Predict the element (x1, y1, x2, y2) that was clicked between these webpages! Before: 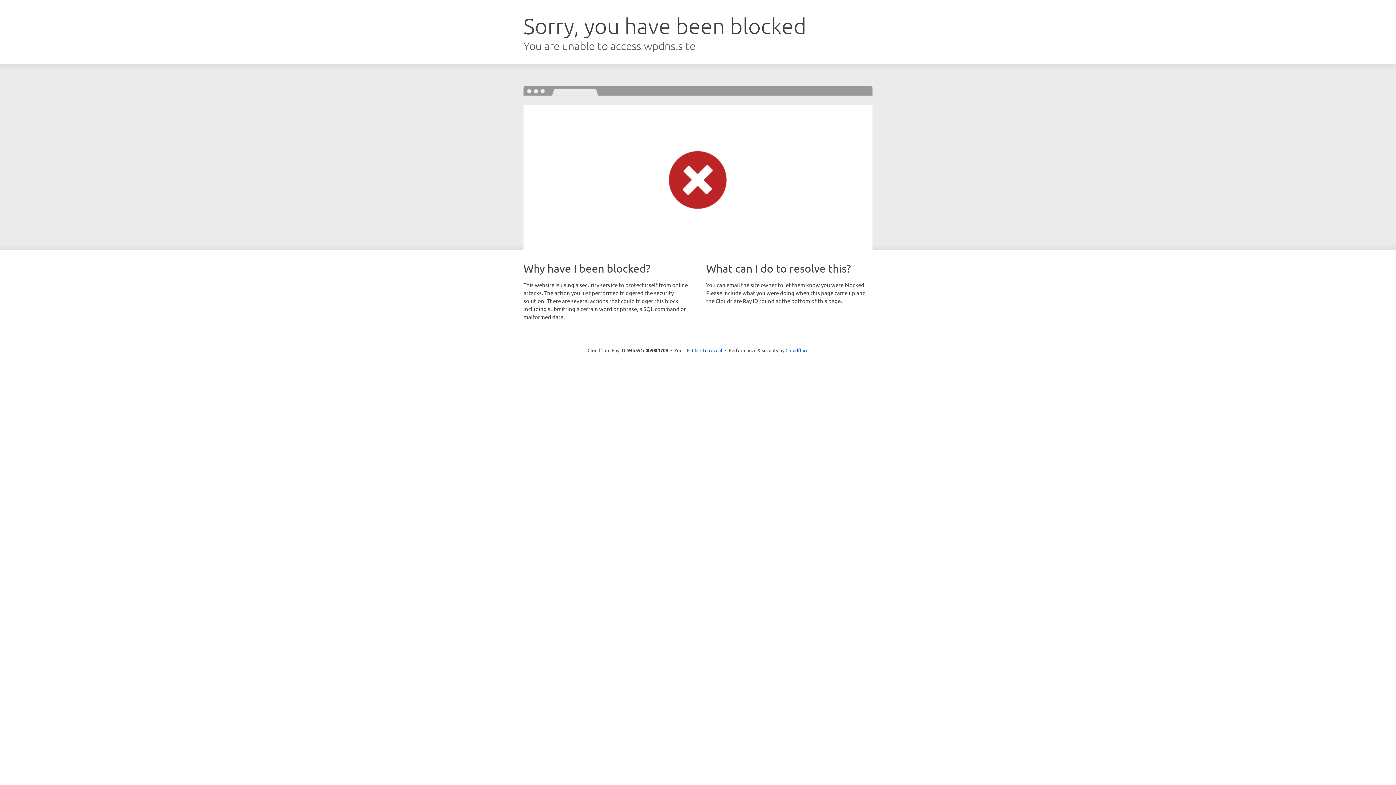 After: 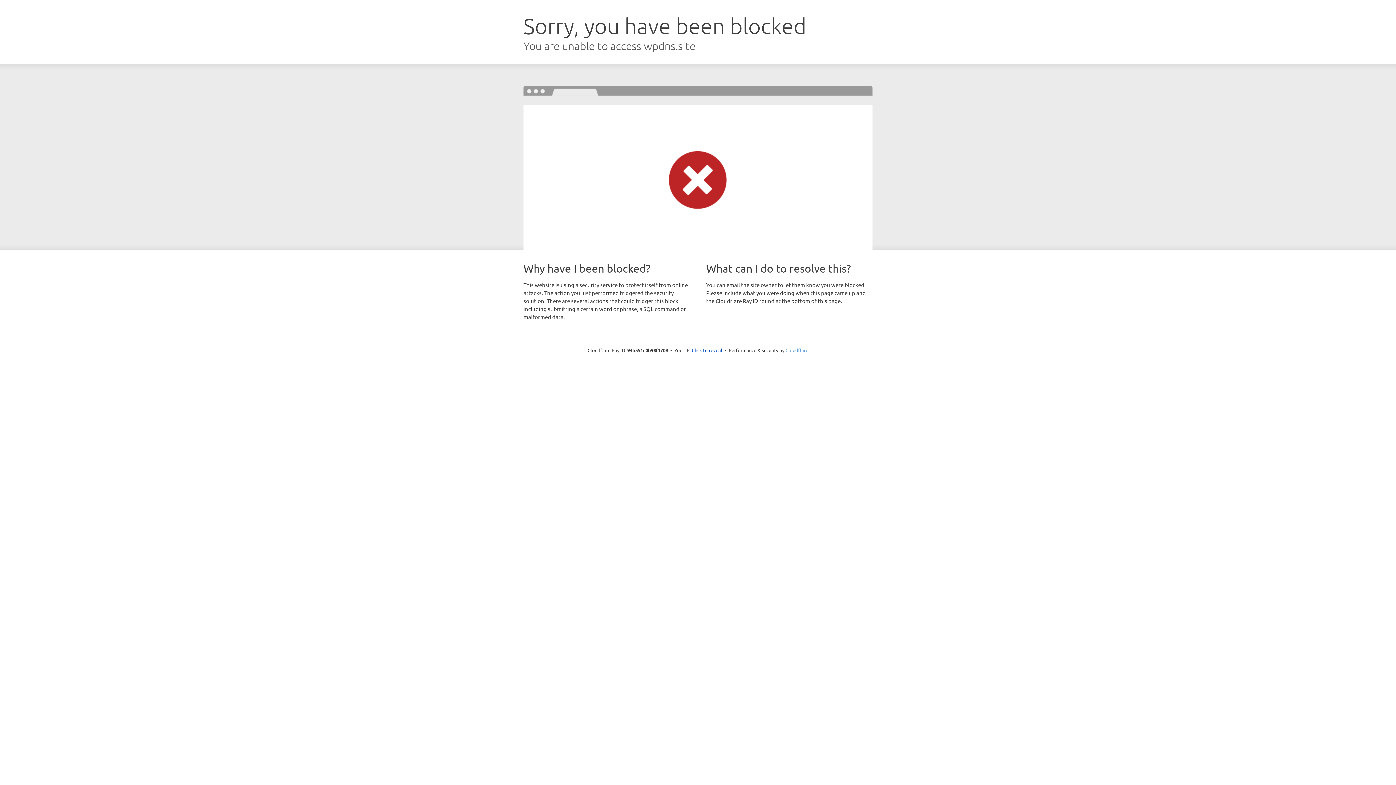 Action: bbox: (785, 347, 808, 353) label: Cloudflare